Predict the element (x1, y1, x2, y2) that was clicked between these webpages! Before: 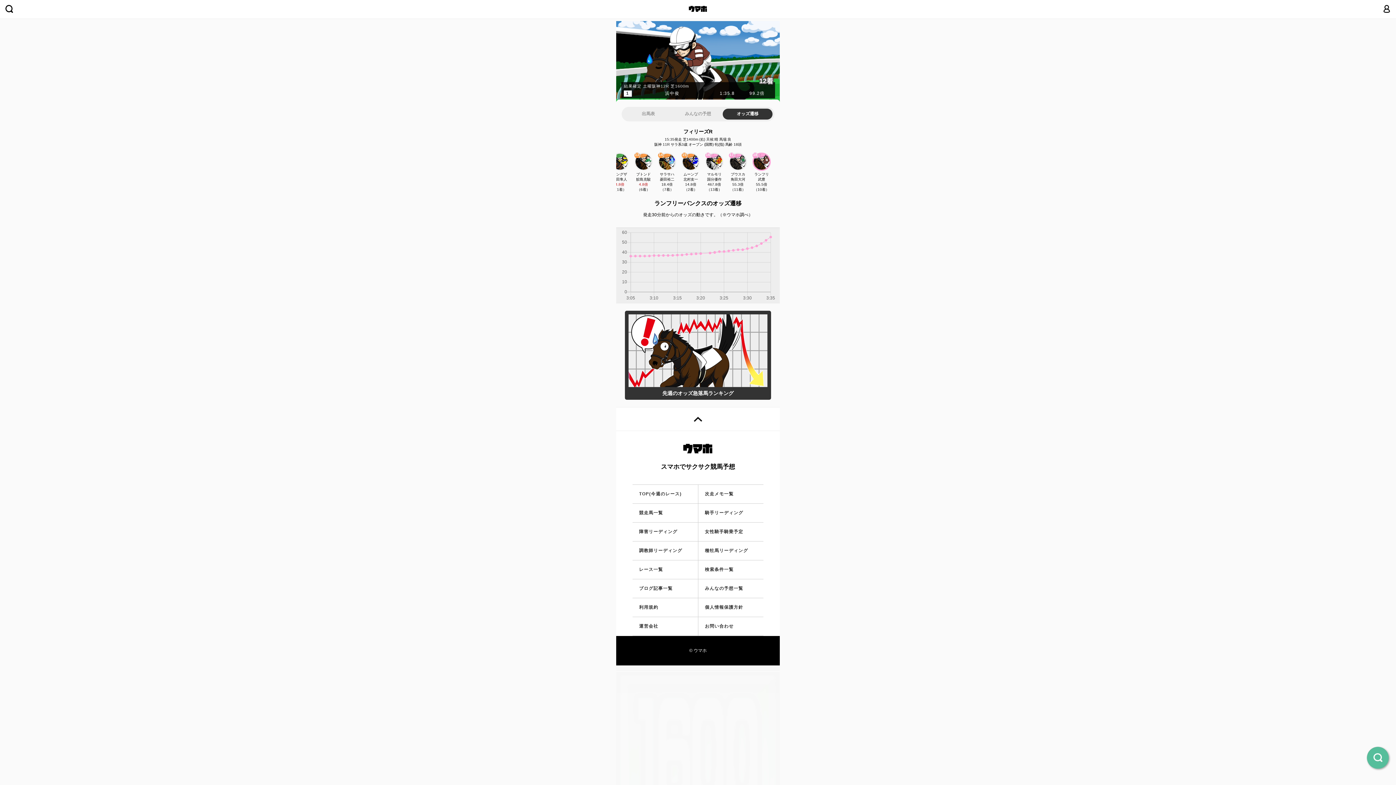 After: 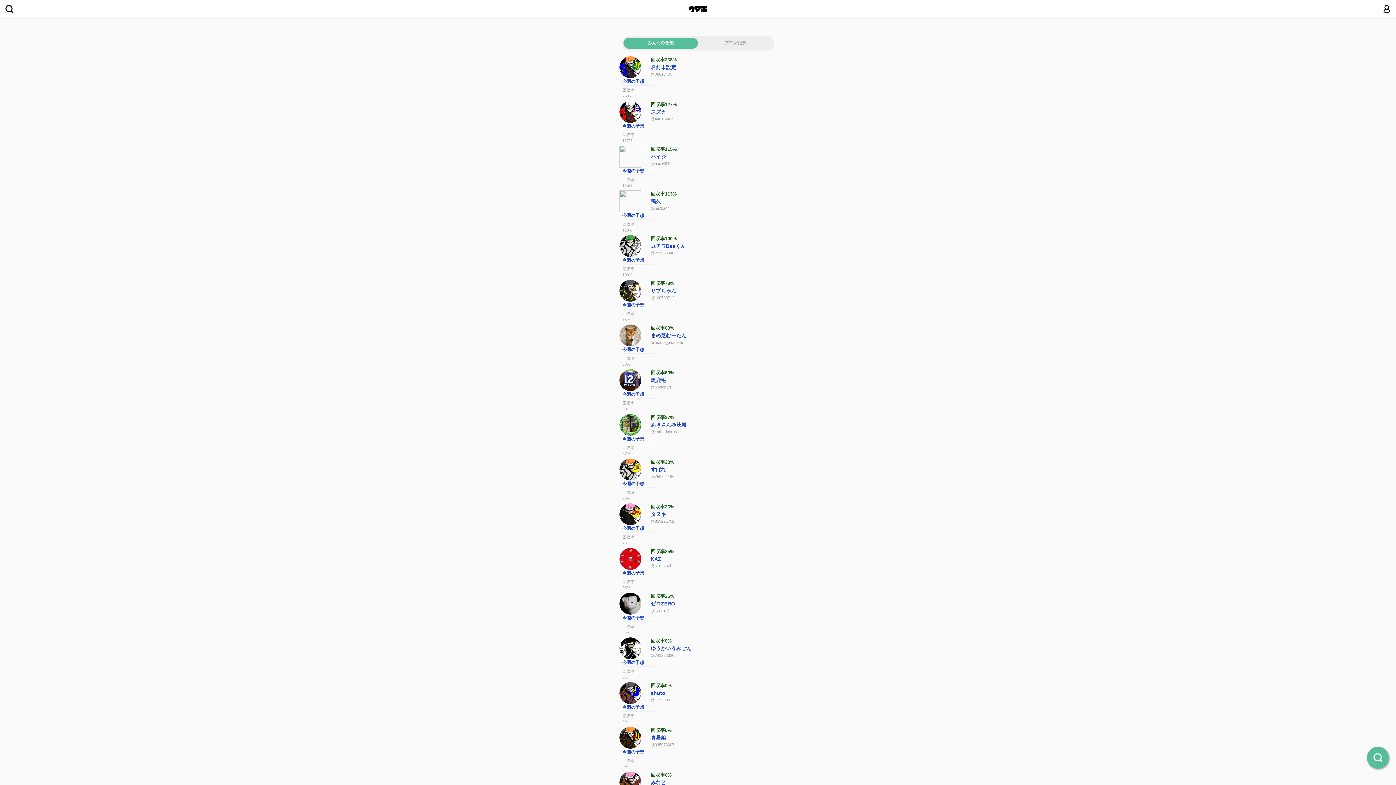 Action: label: みんなの予想一覧 bbox: (698, 580, 763, 597)